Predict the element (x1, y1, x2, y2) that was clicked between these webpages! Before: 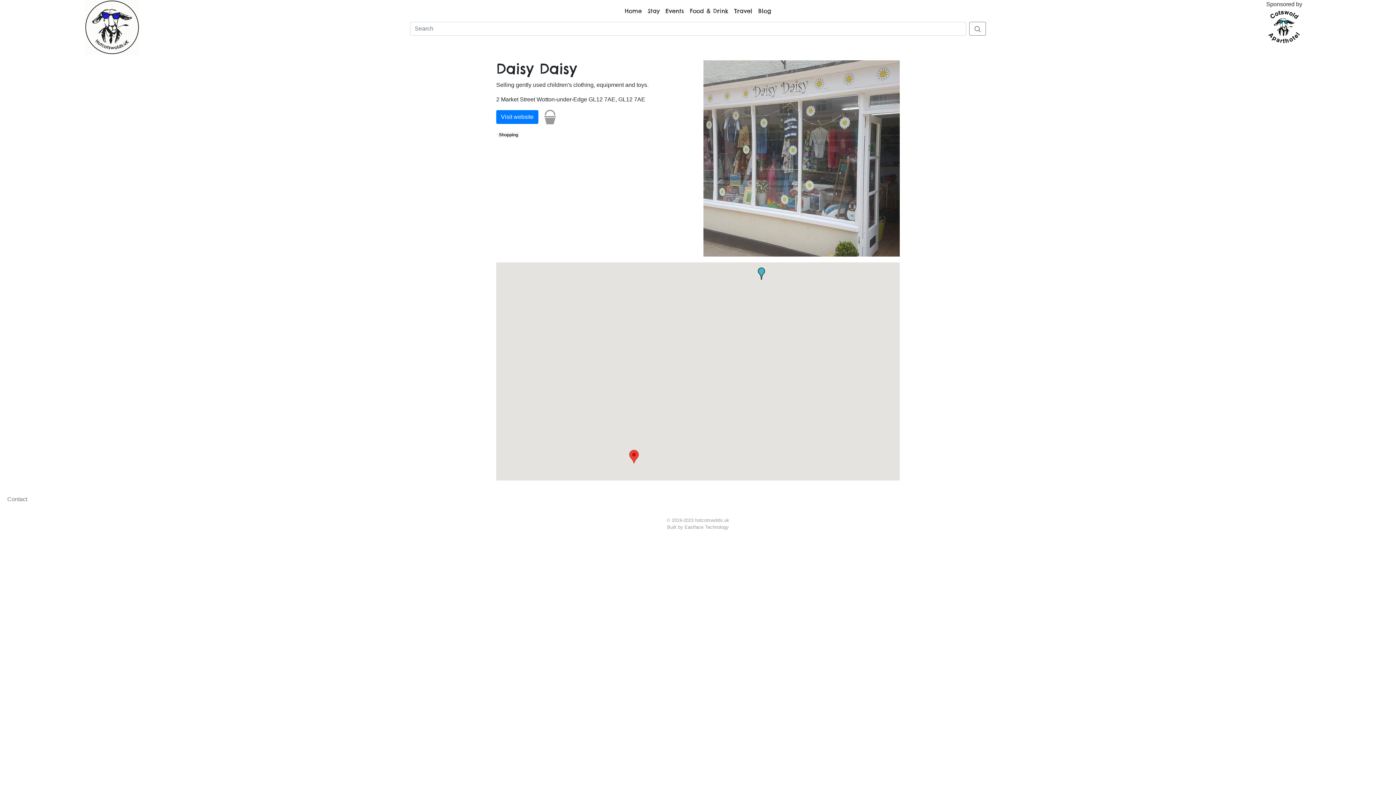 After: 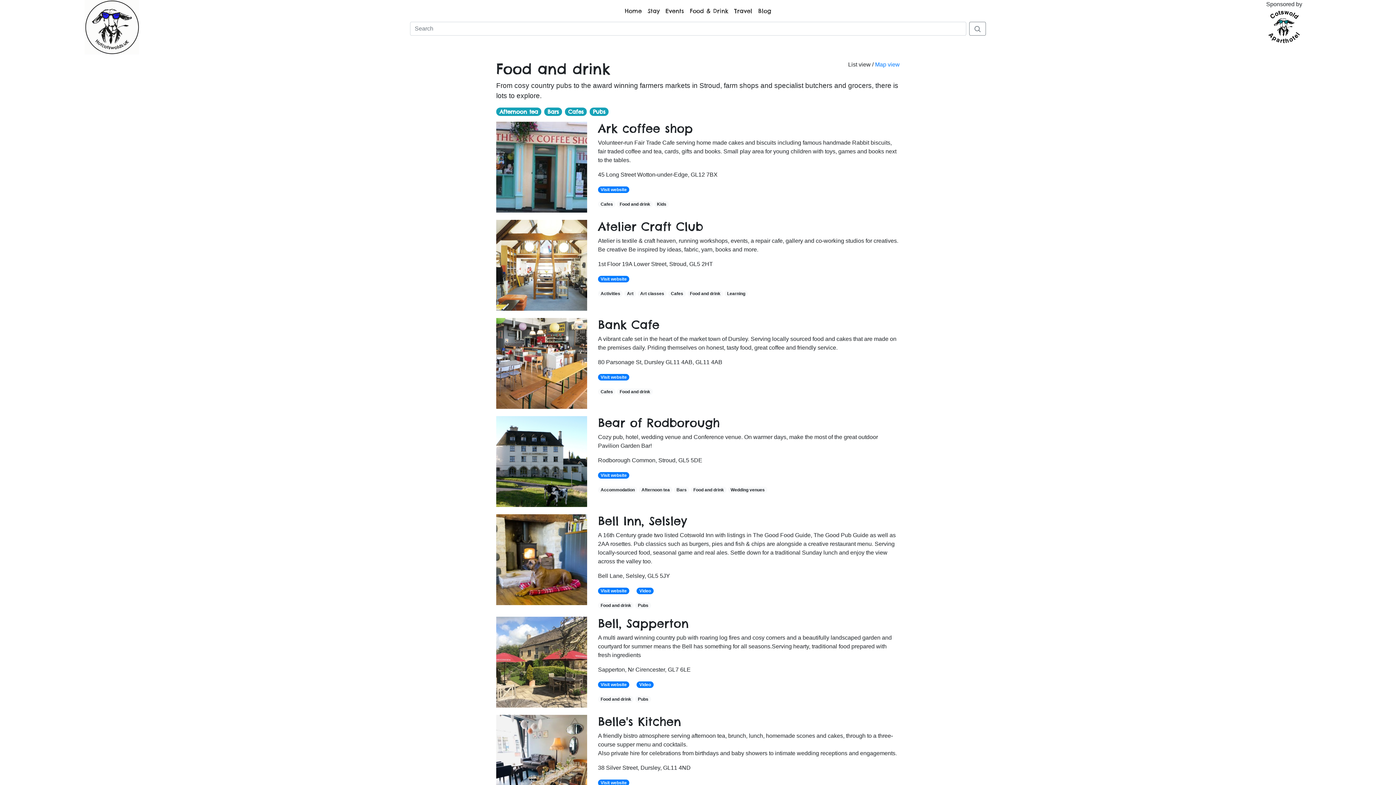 Action: bbox: (687, 3, 731, 18) label: Food & Drink